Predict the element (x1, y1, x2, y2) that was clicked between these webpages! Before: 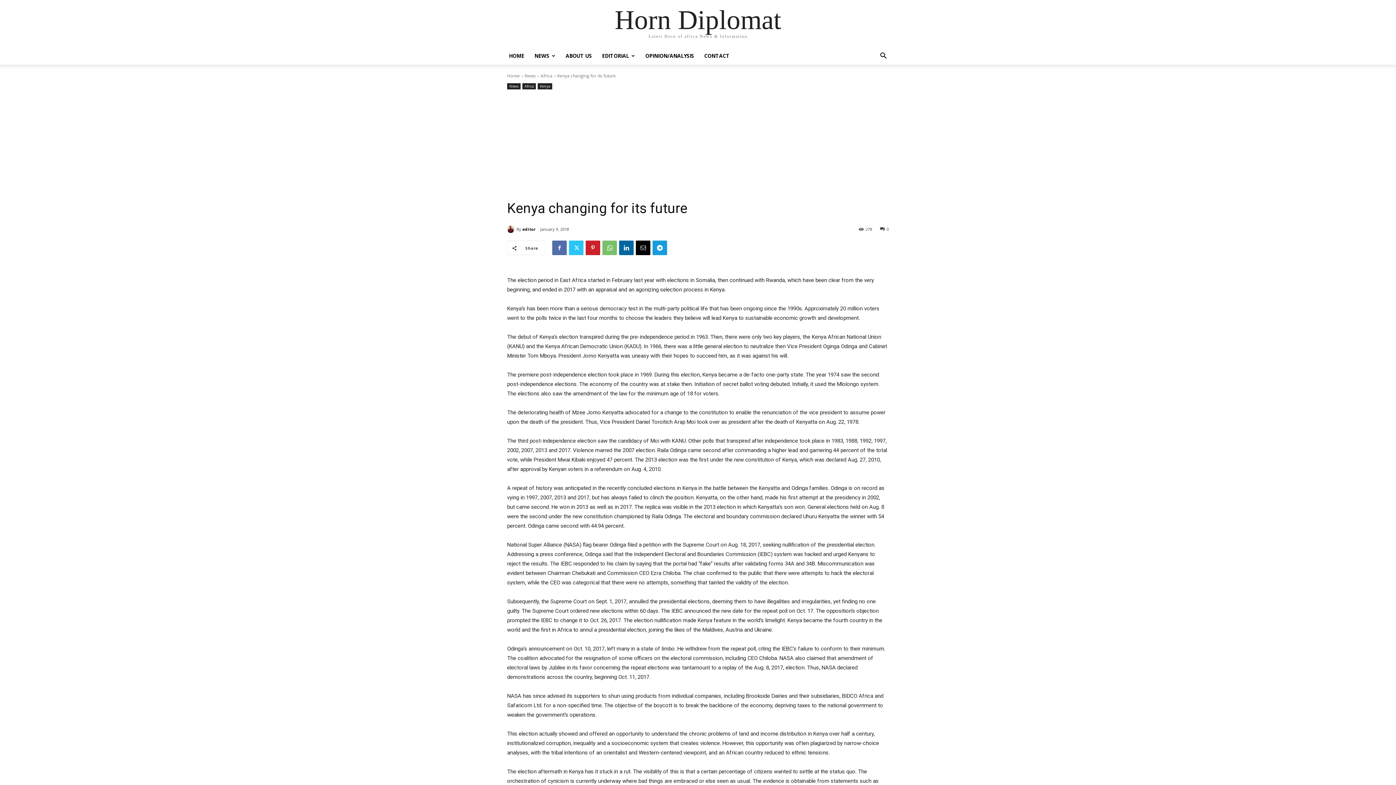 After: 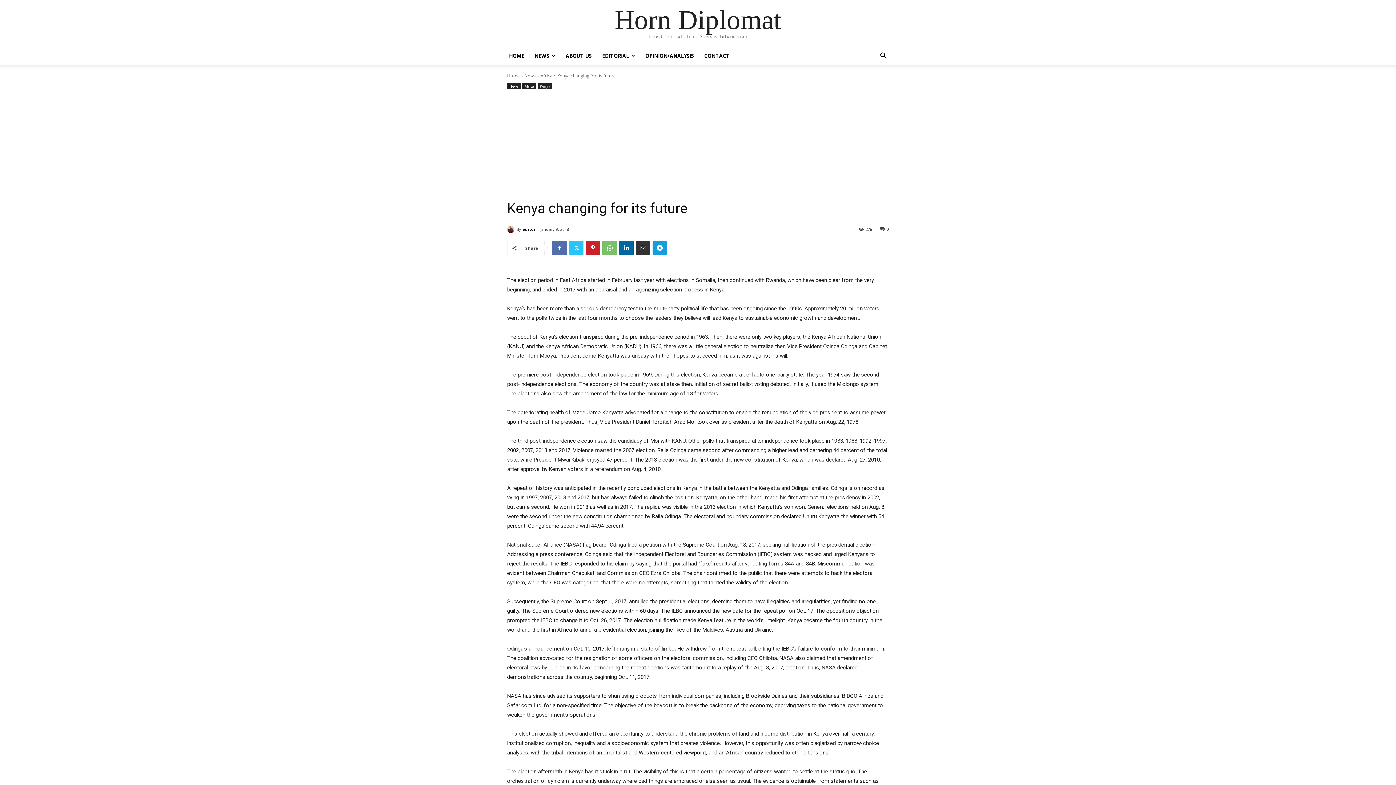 Action: bbox: (636, 240, 650, 255)